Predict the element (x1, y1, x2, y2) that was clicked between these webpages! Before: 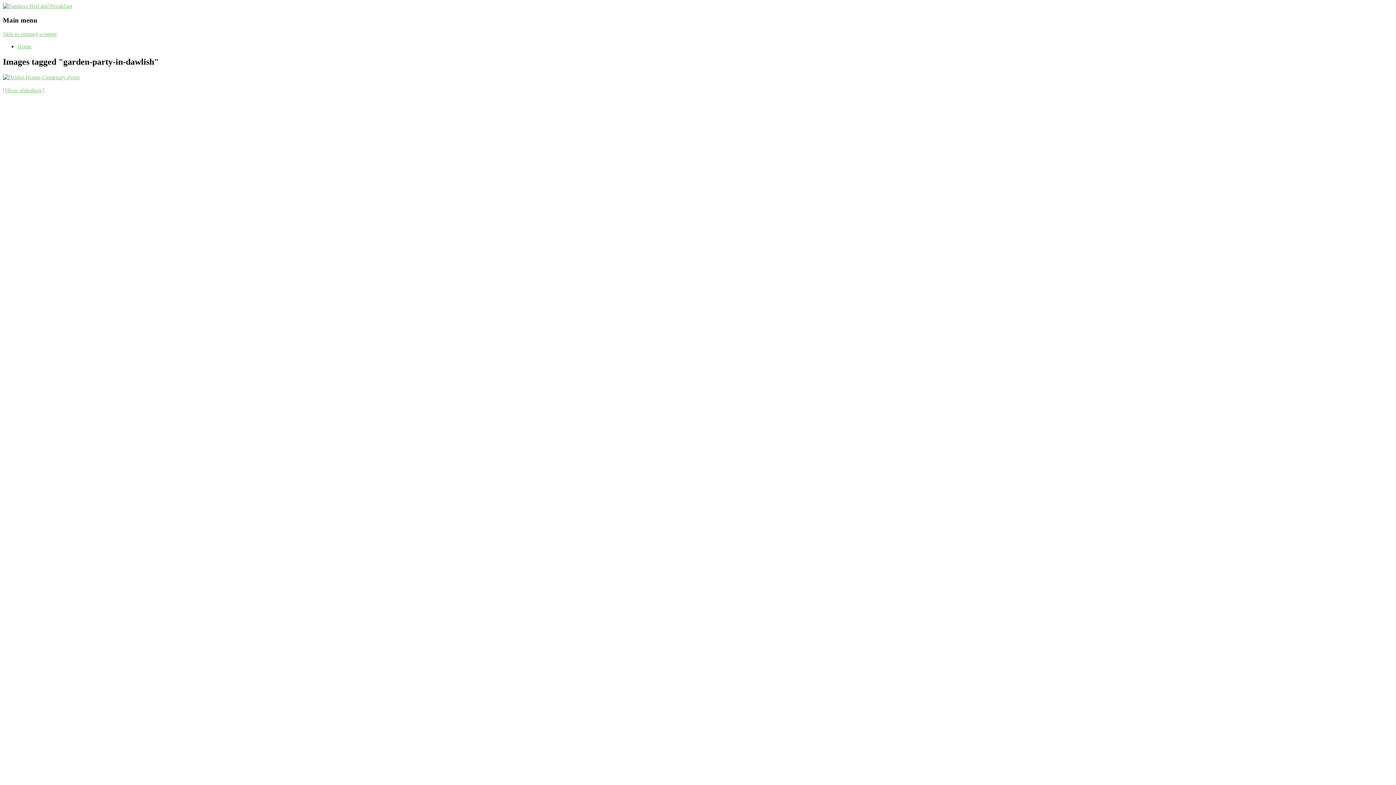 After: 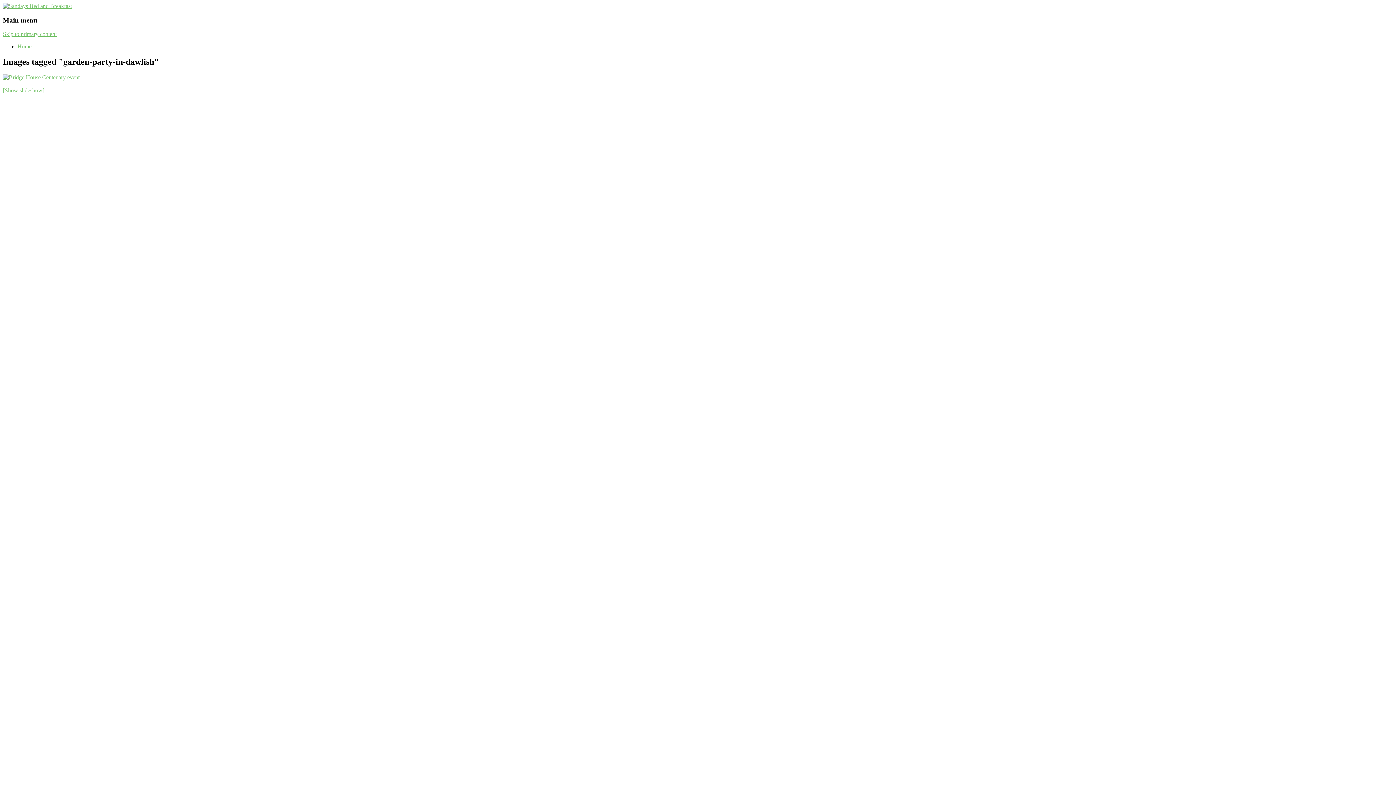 Action: label: Skip to primary content bbox: (2, 31, 56, 37)